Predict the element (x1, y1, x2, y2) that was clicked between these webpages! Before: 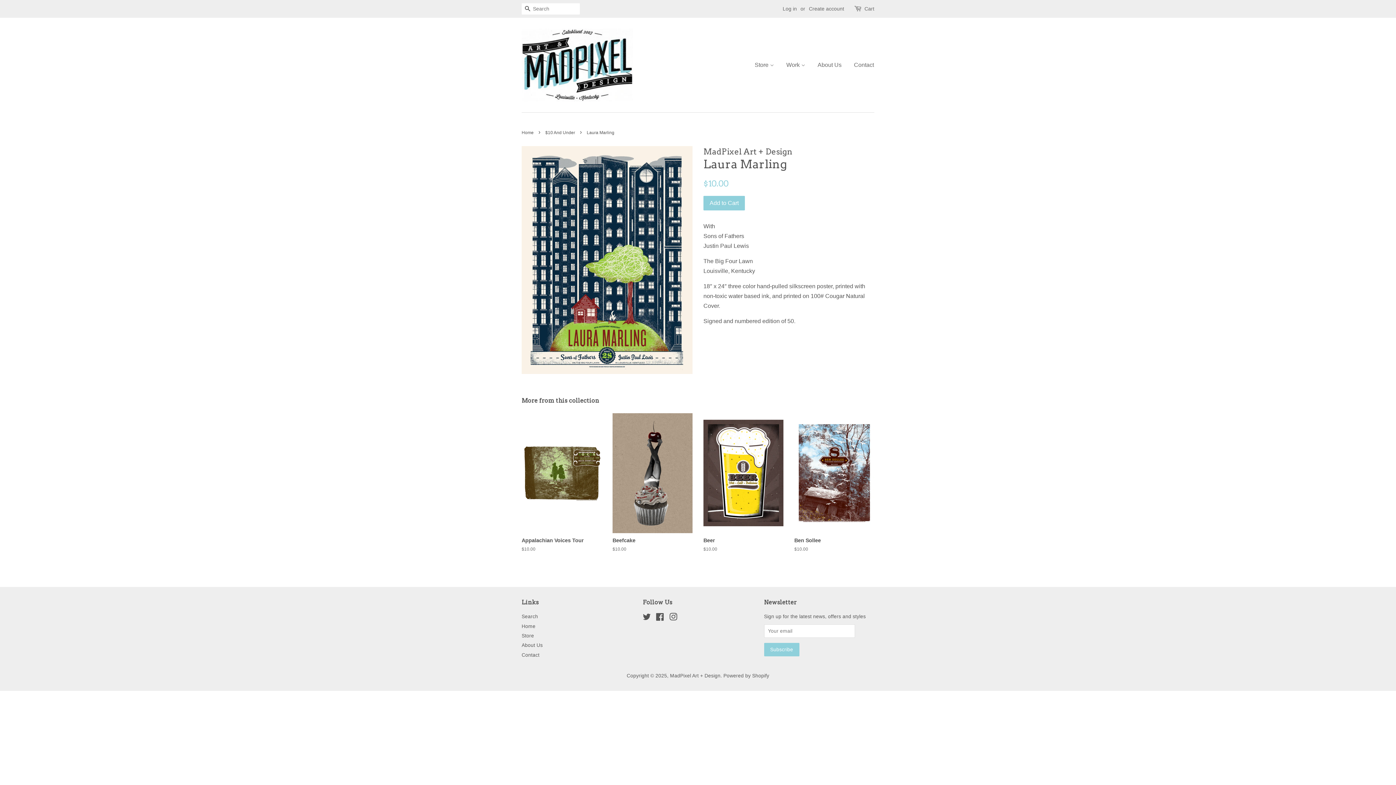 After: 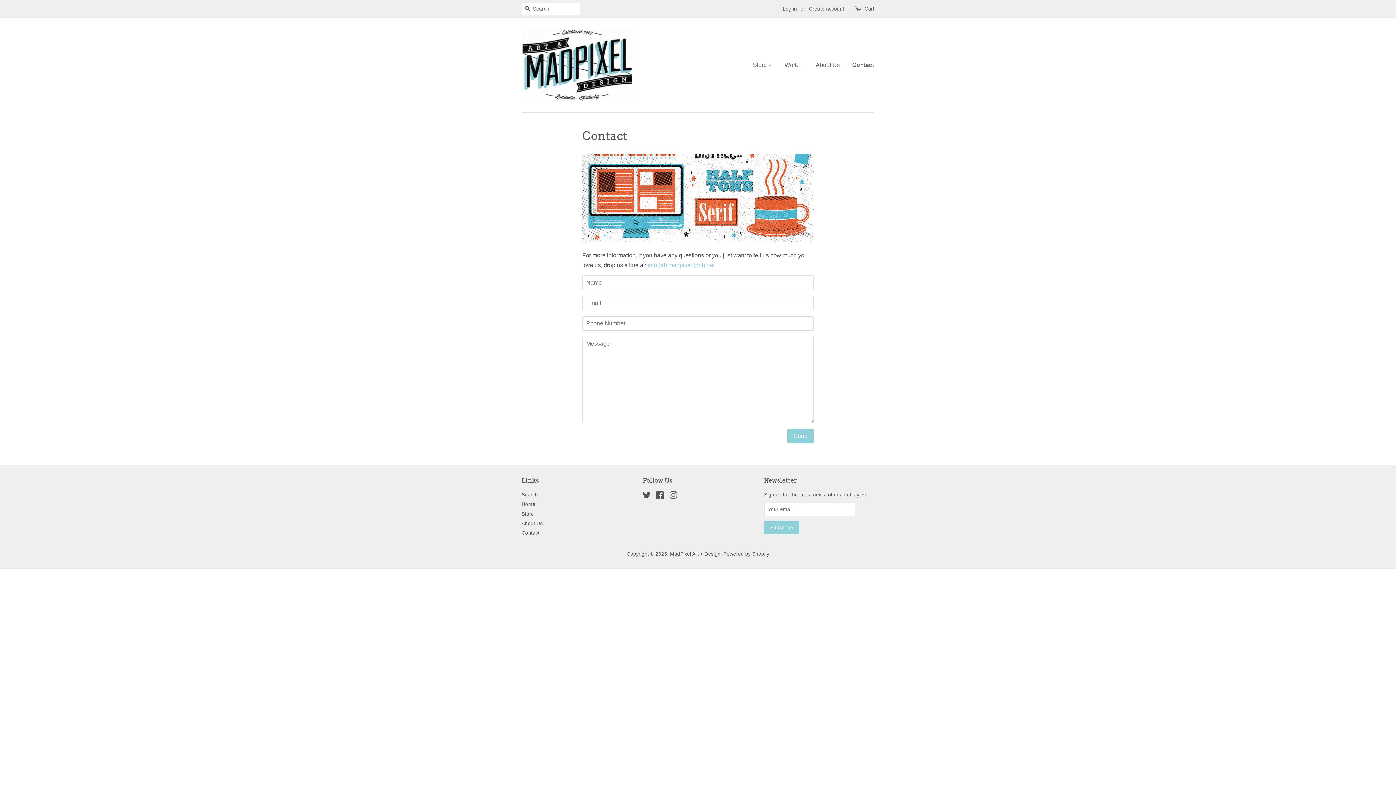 Action: label: Contact bbox: (848, 54, 874, 75)